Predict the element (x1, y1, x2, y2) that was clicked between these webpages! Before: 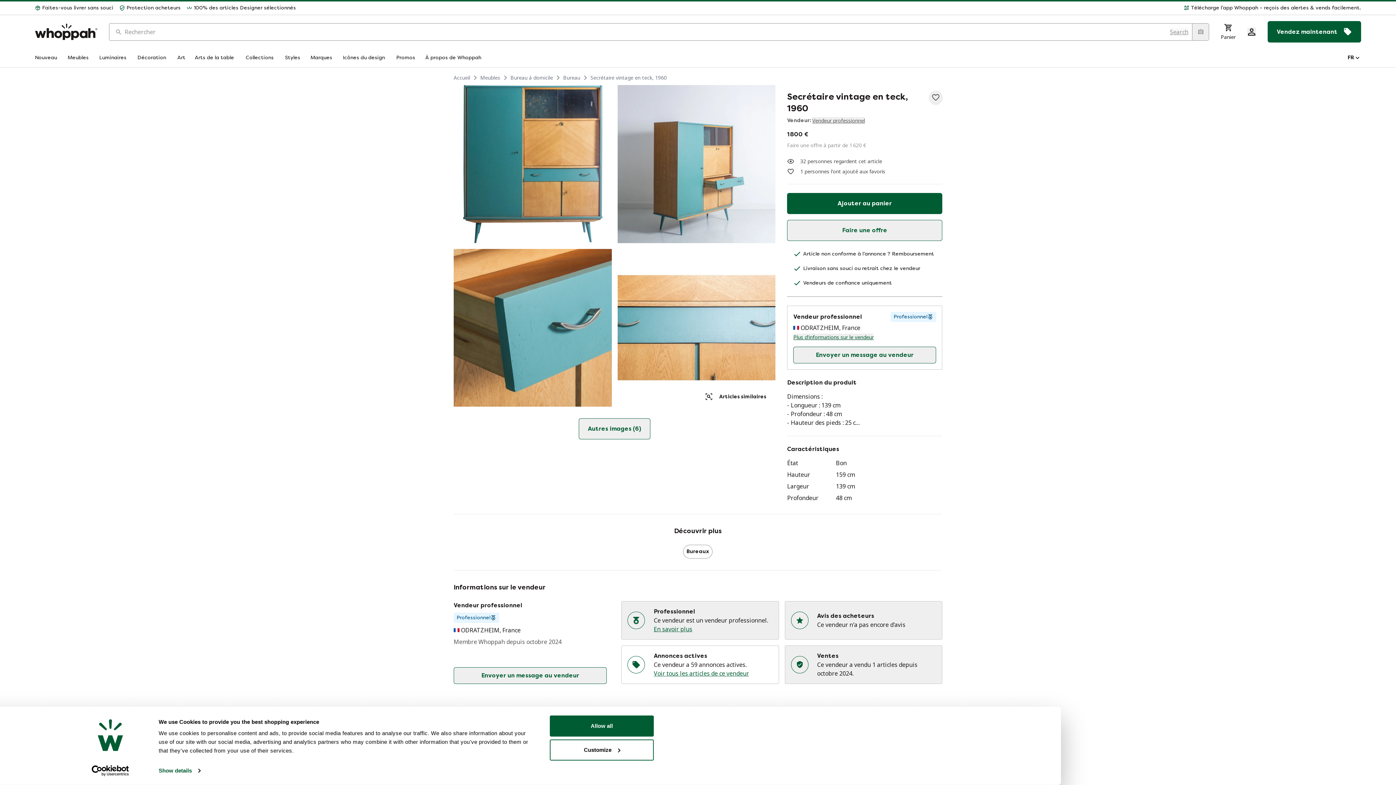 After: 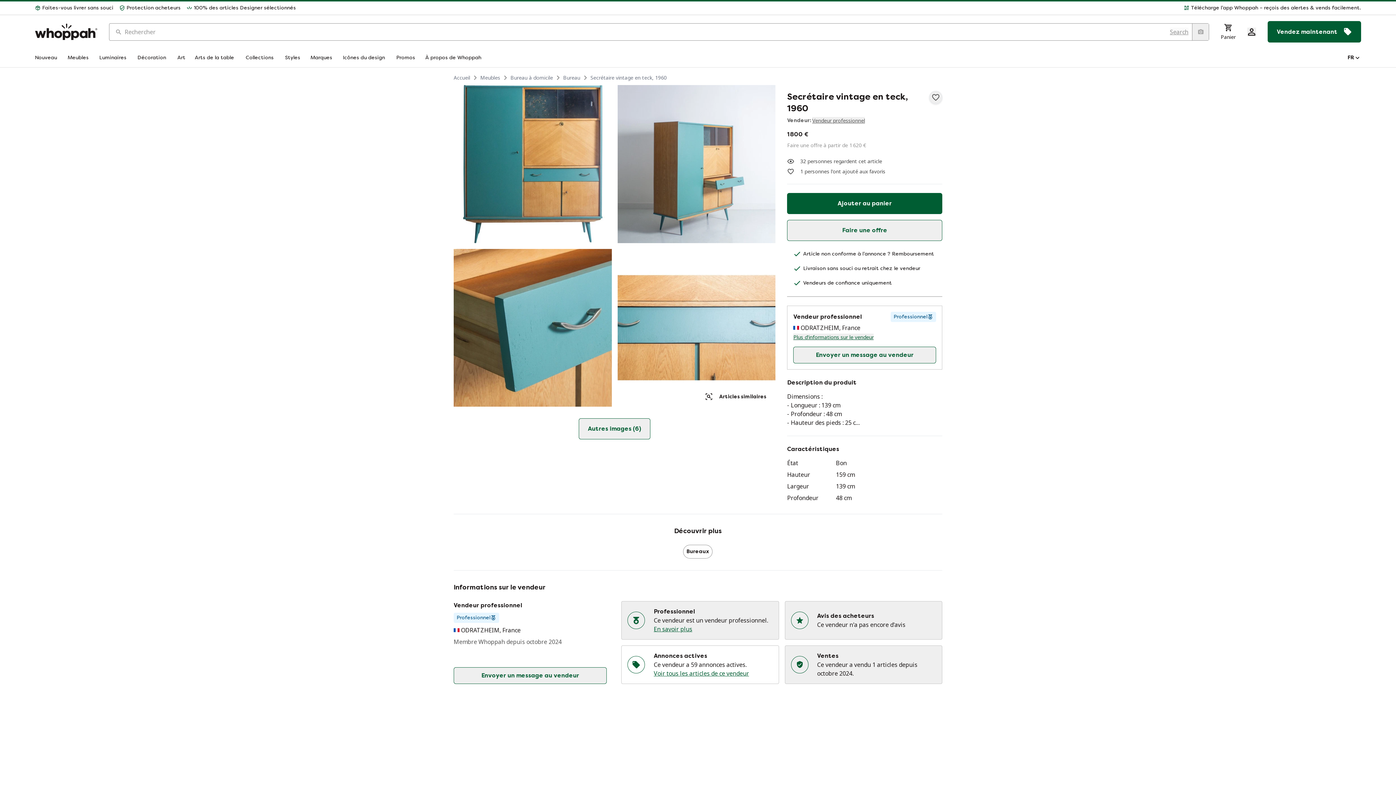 Action: label: Se connecter bbox: (1247, 27, 1256, 36)